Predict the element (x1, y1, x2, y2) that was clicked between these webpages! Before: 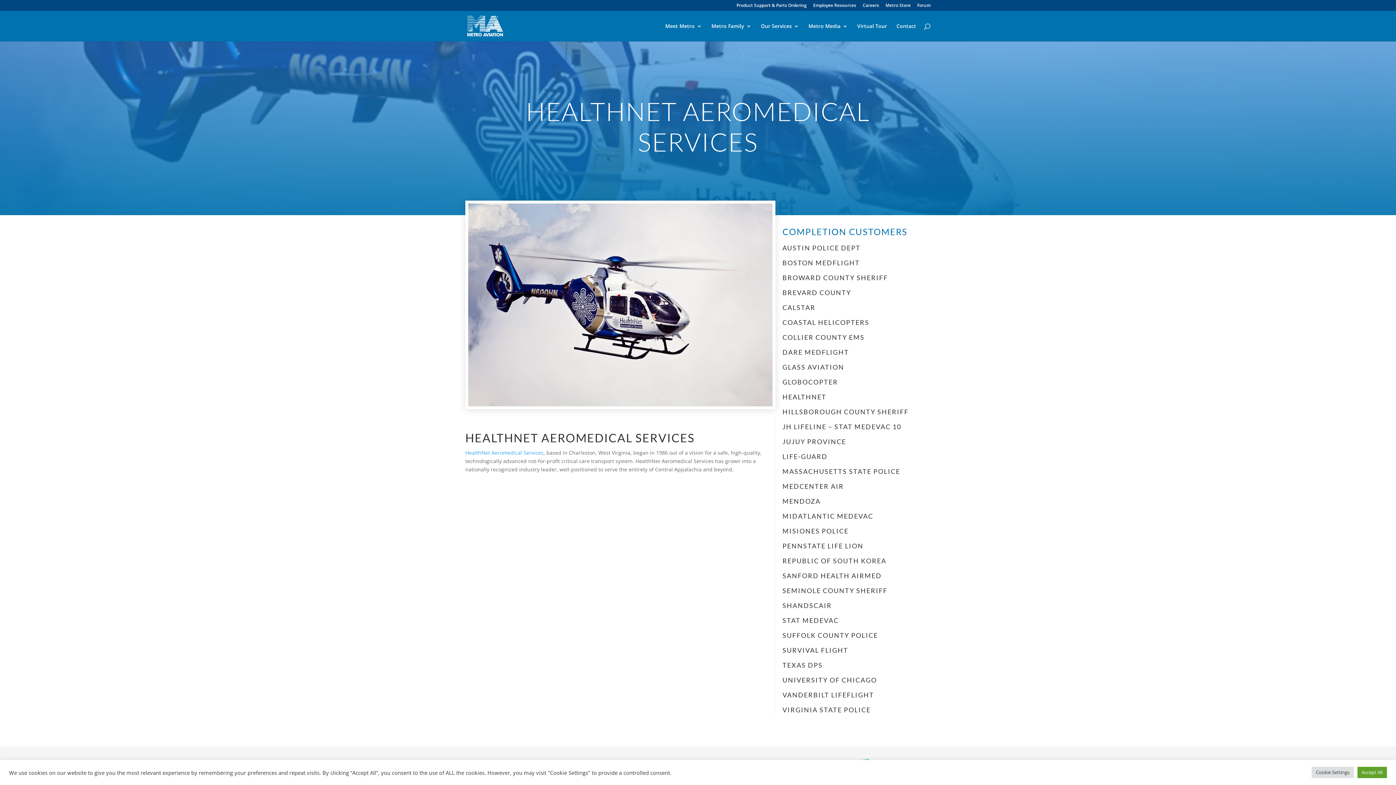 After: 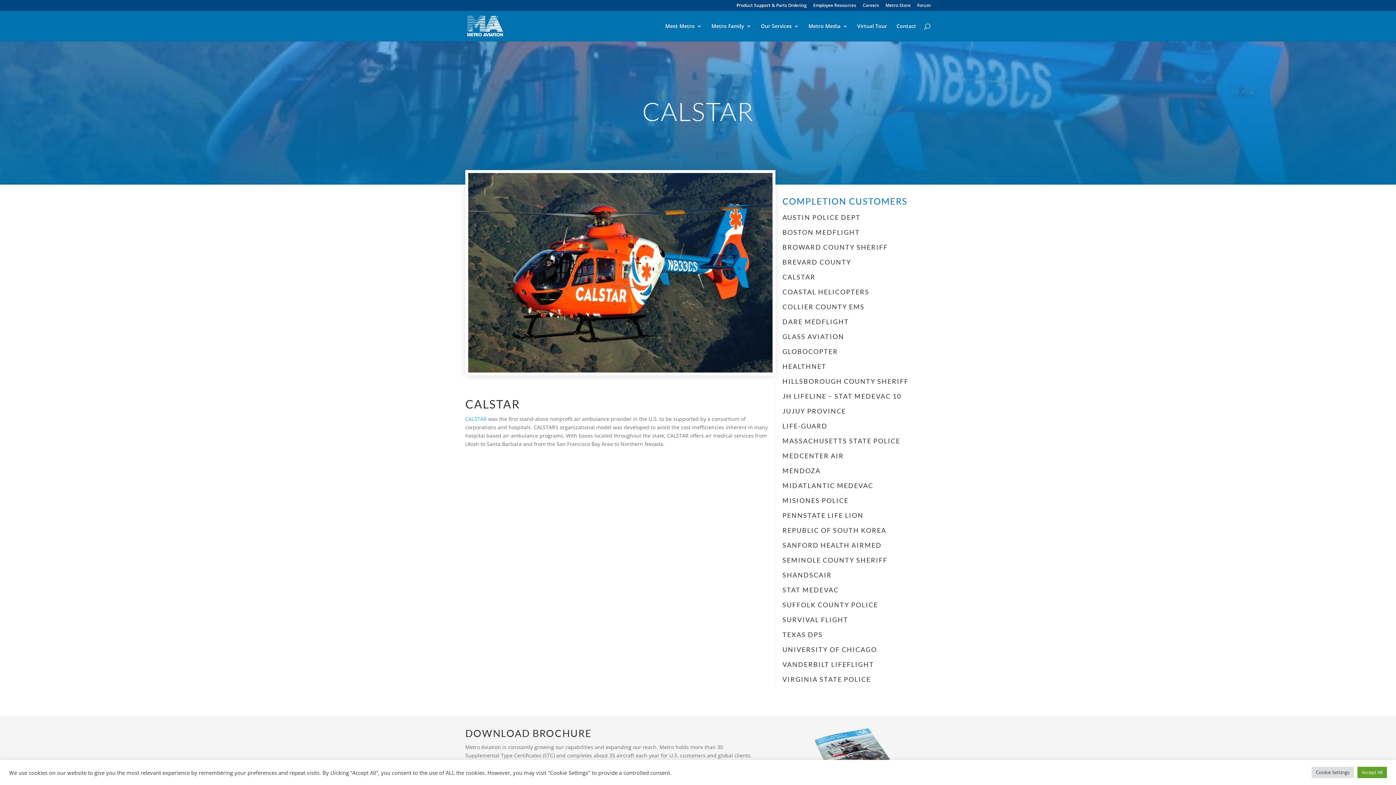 Action: label: CALSTAR bbox: (782, 303, 815, 311)